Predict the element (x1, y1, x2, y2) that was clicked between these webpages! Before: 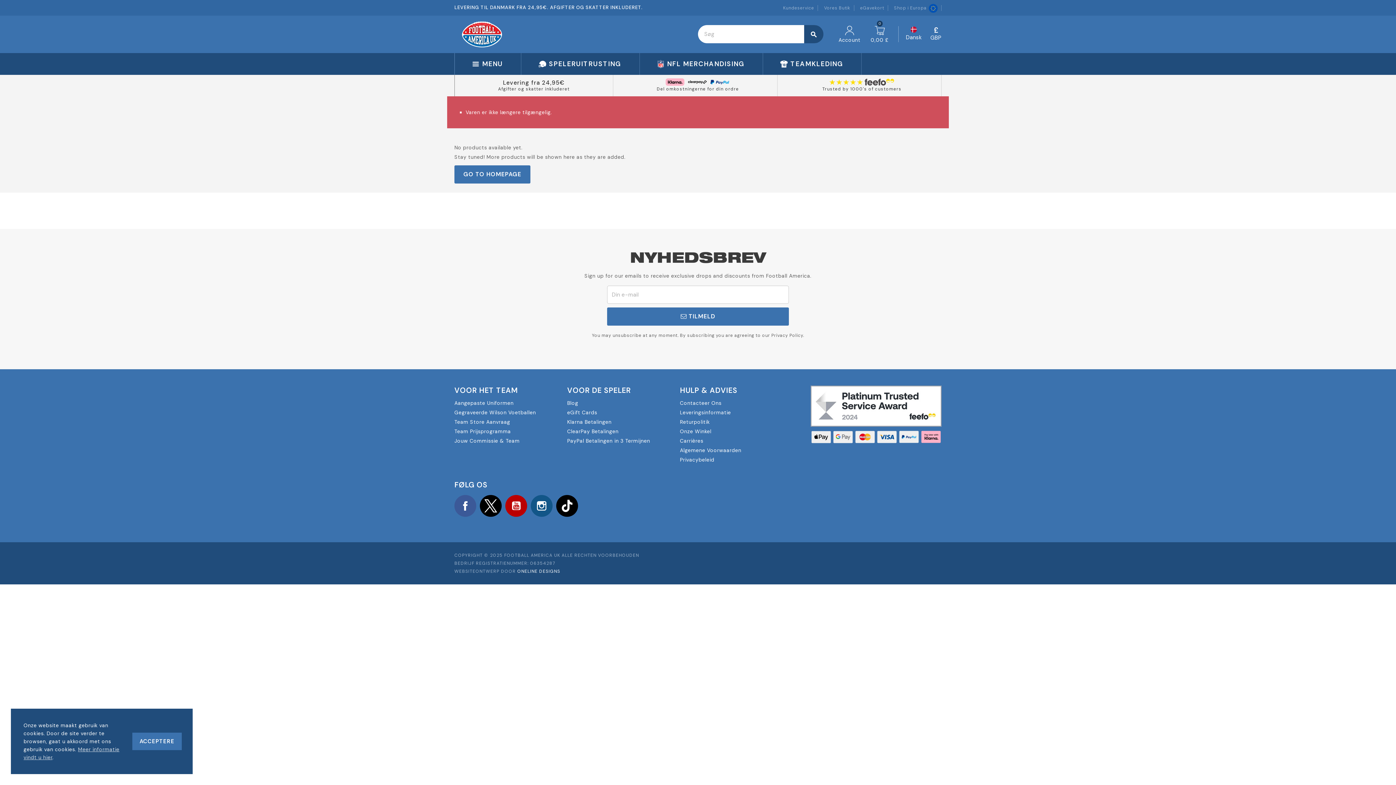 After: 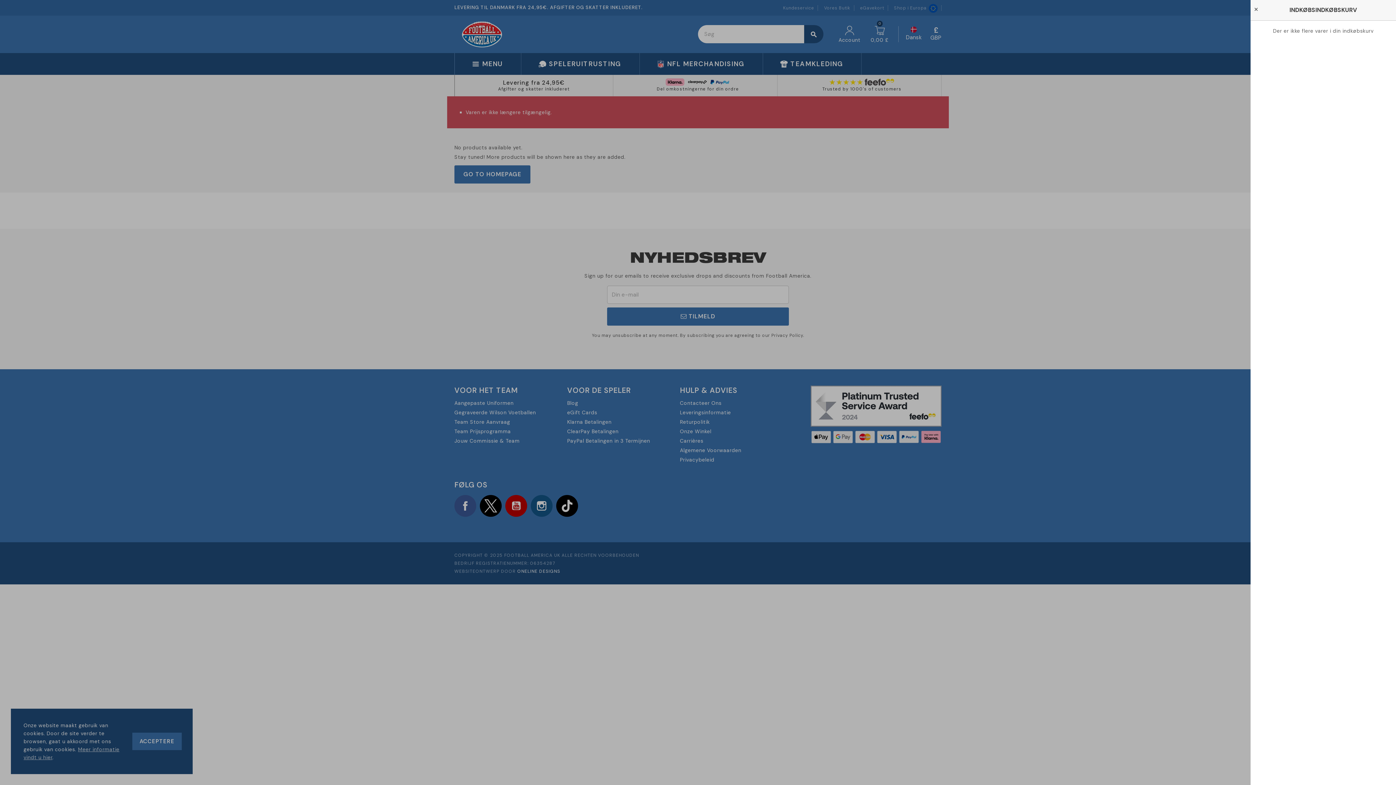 Action: label: Indkøbskurv link indeholder 0 produkt(er) bbox: (870, 25, 889, 43)